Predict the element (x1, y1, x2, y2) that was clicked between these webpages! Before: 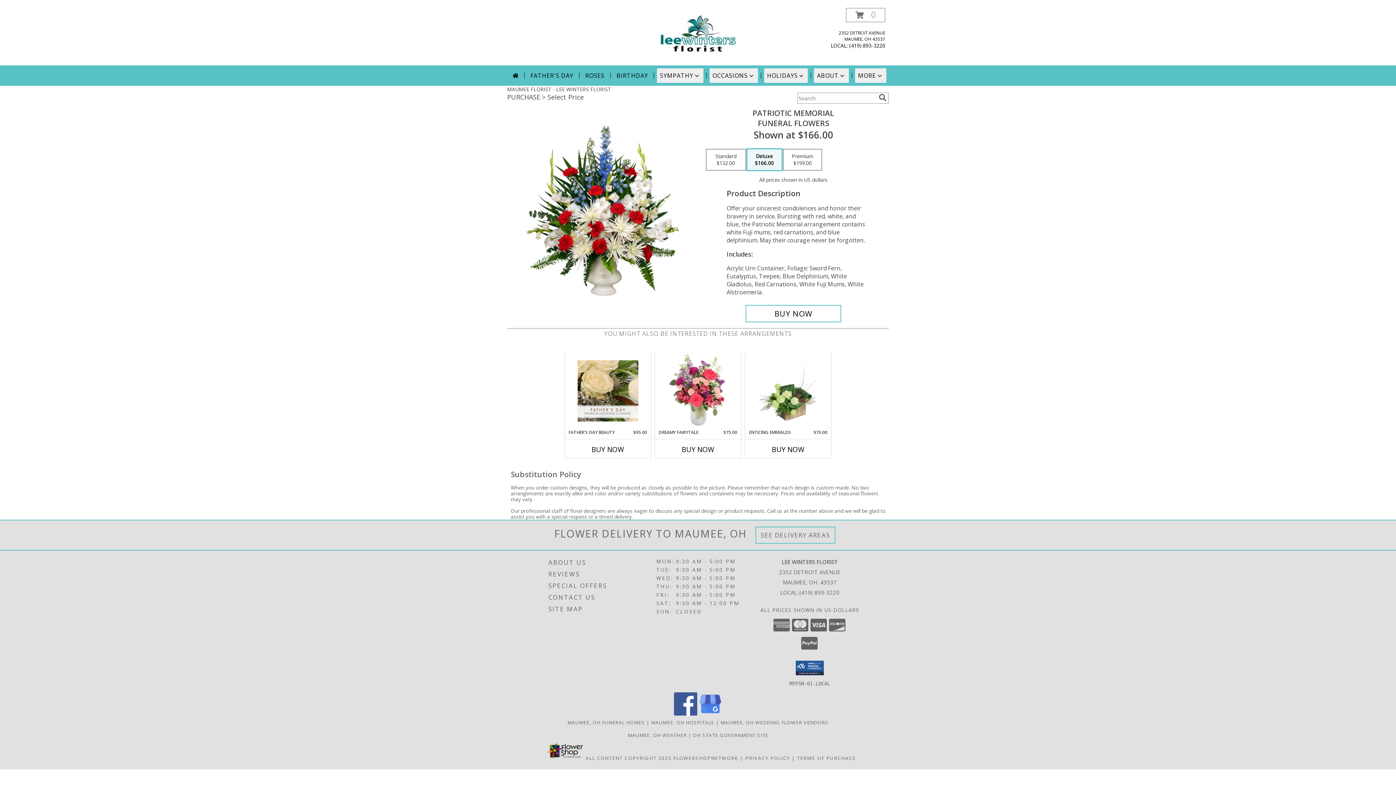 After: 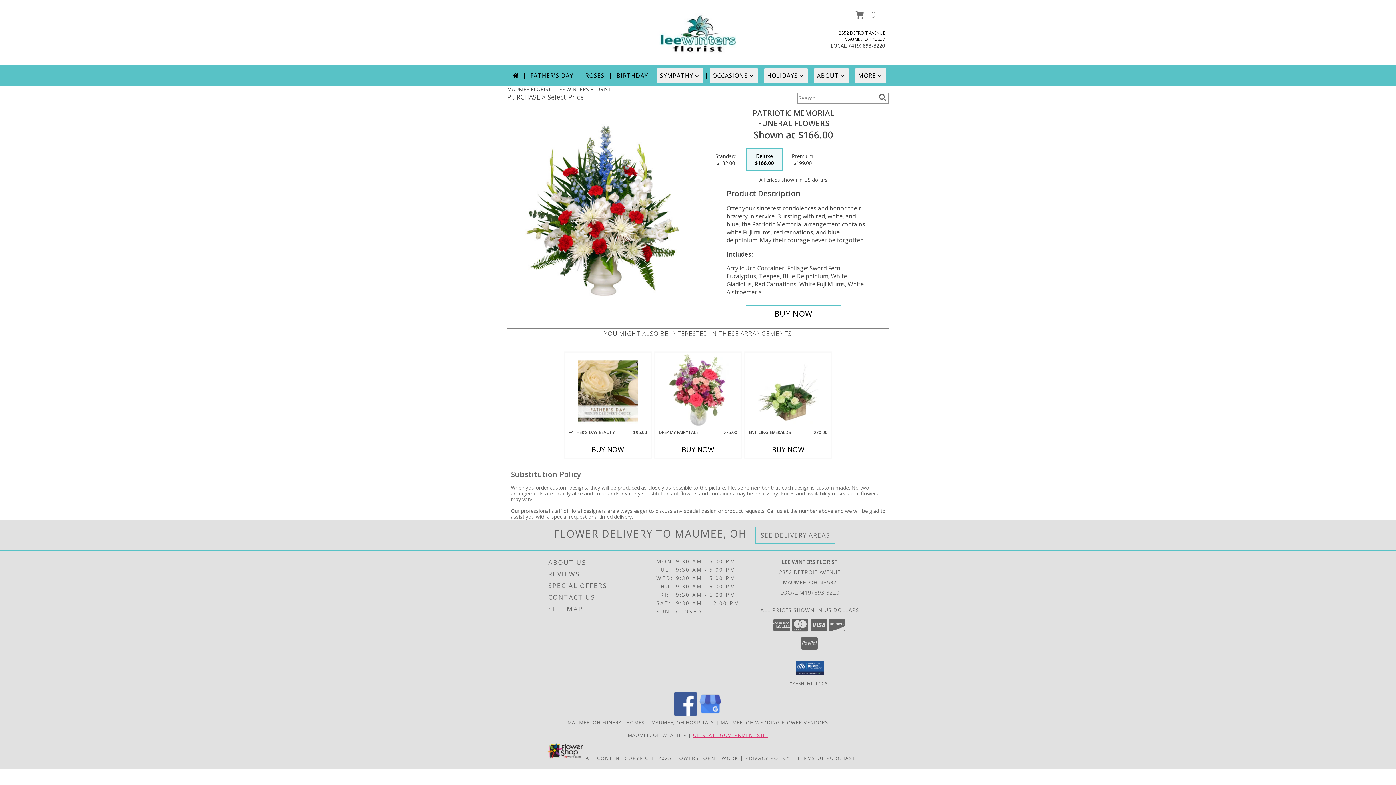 Action: bbox: (693, 732, 768, 738) label: OH STATE GOVERNMENT SITE